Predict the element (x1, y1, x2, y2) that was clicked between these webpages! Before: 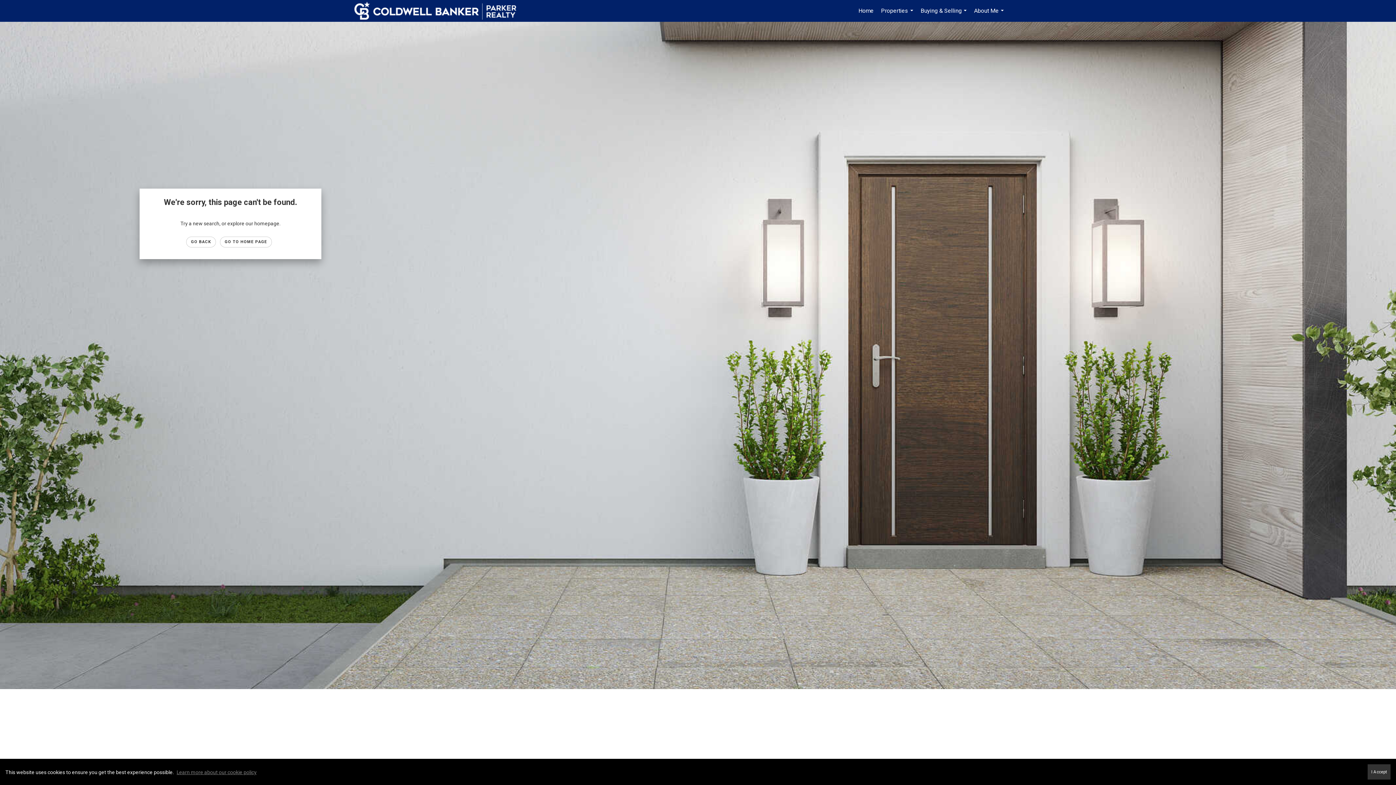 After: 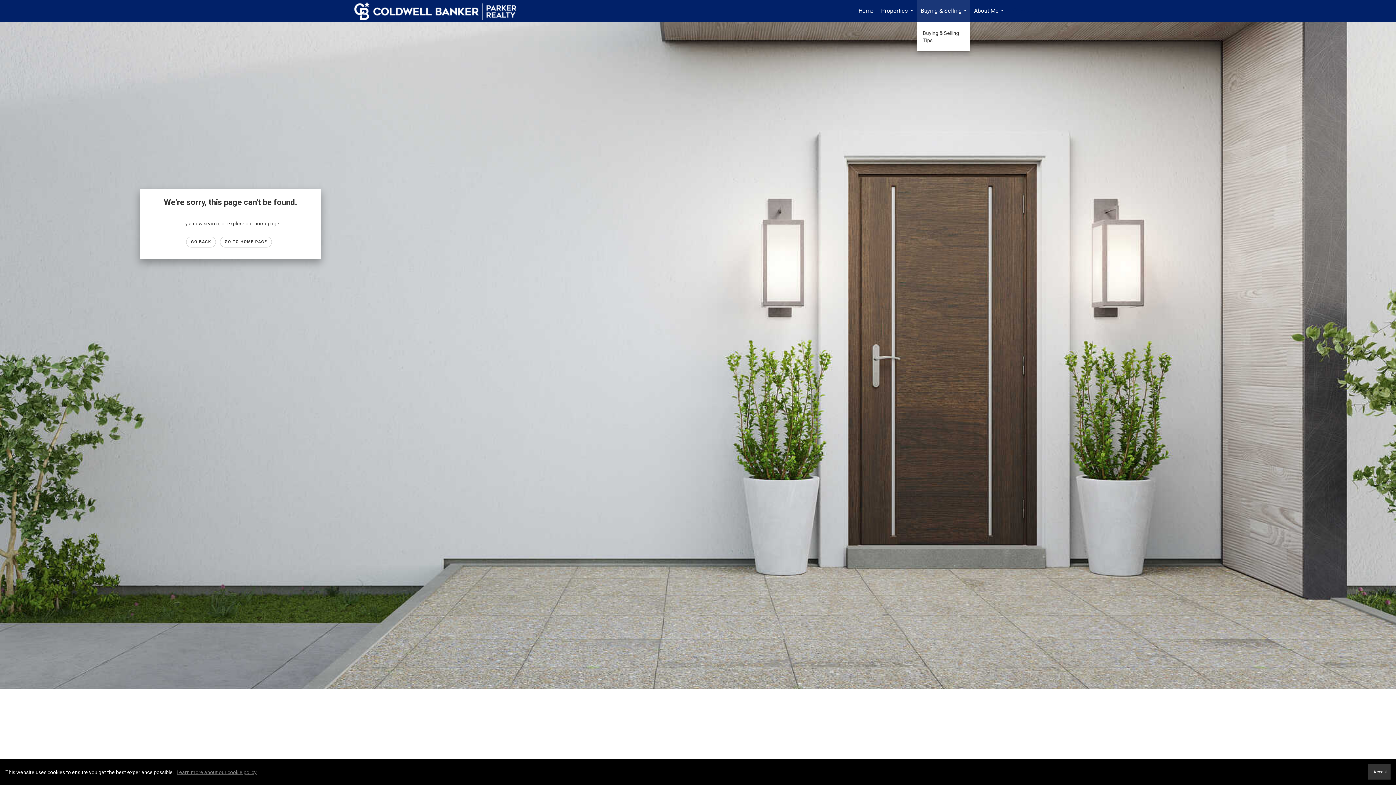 Action: label: Buying & Selling... bbox: (917, 0, 970, 21)